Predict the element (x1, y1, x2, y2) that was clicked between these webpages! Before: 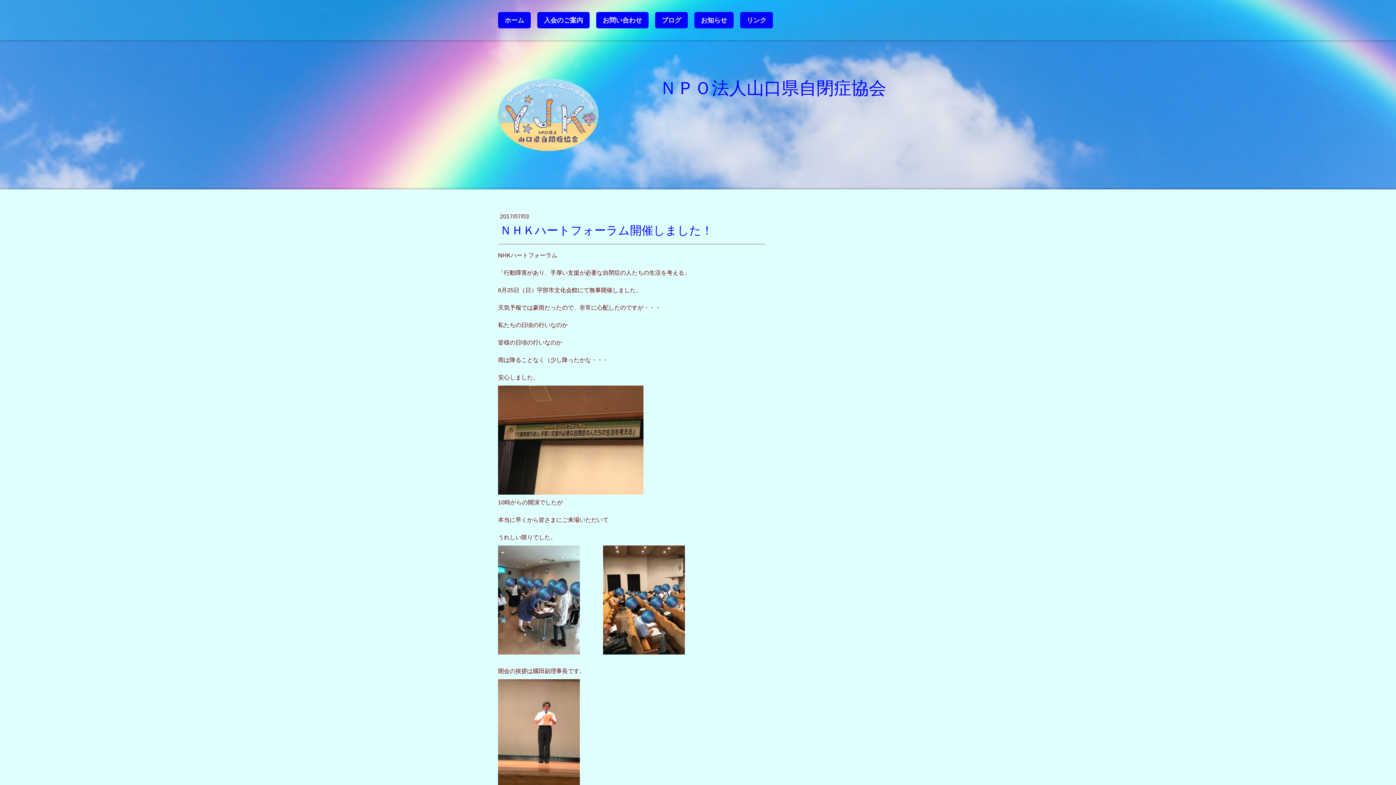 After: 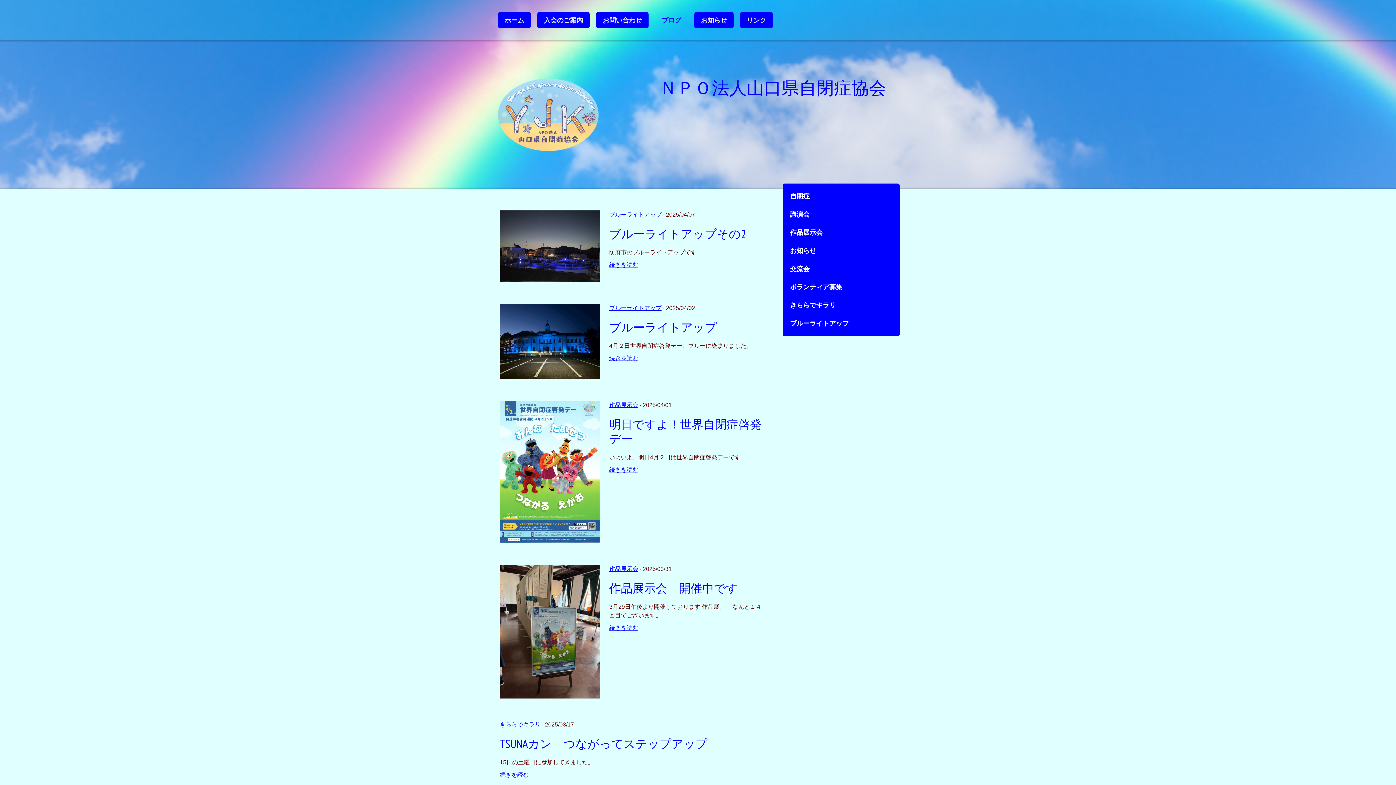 Action: bbox: (655, 12, 688, 28) label: ブログ